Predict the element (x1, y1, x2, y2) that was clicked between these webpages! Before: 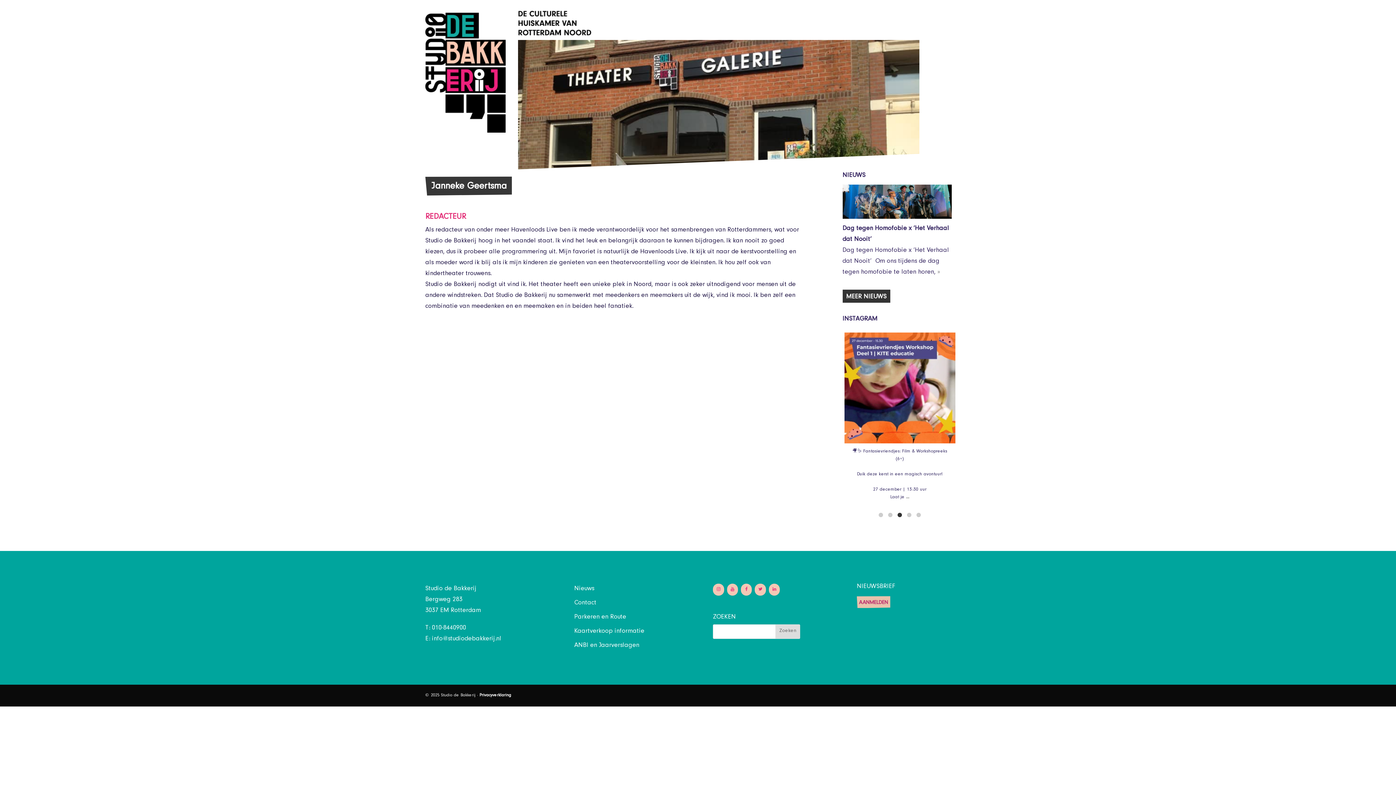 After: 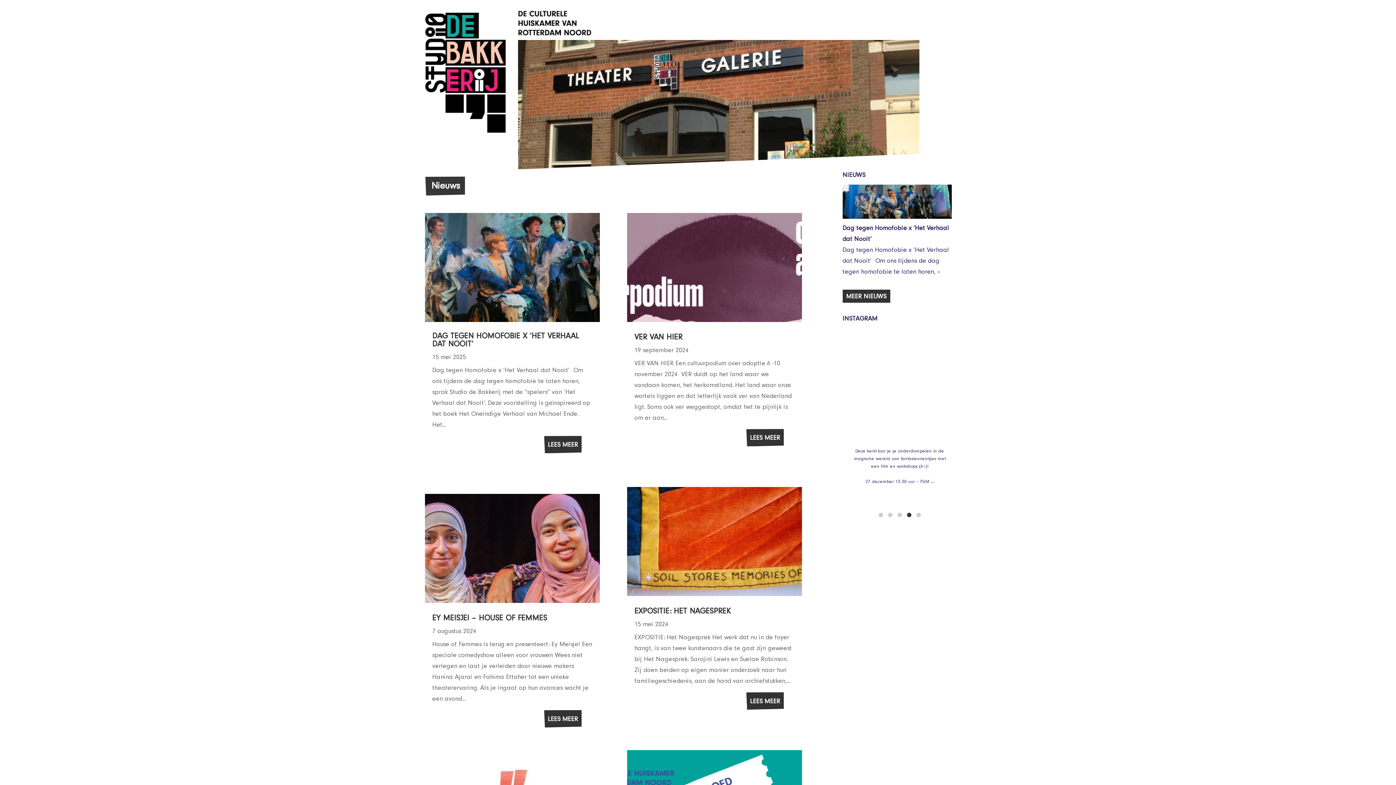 Action: label: Nieuws bbox: (574, 586, 594, 592)